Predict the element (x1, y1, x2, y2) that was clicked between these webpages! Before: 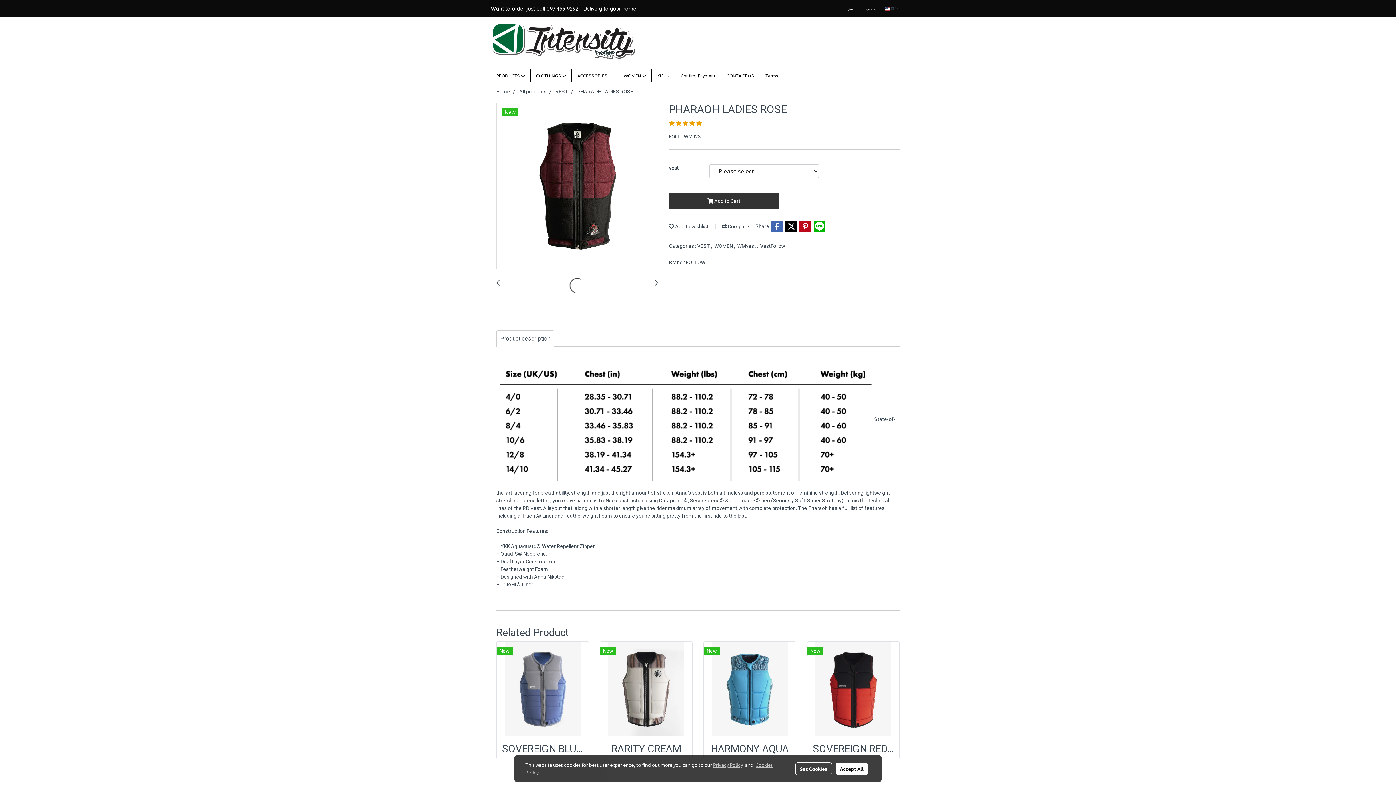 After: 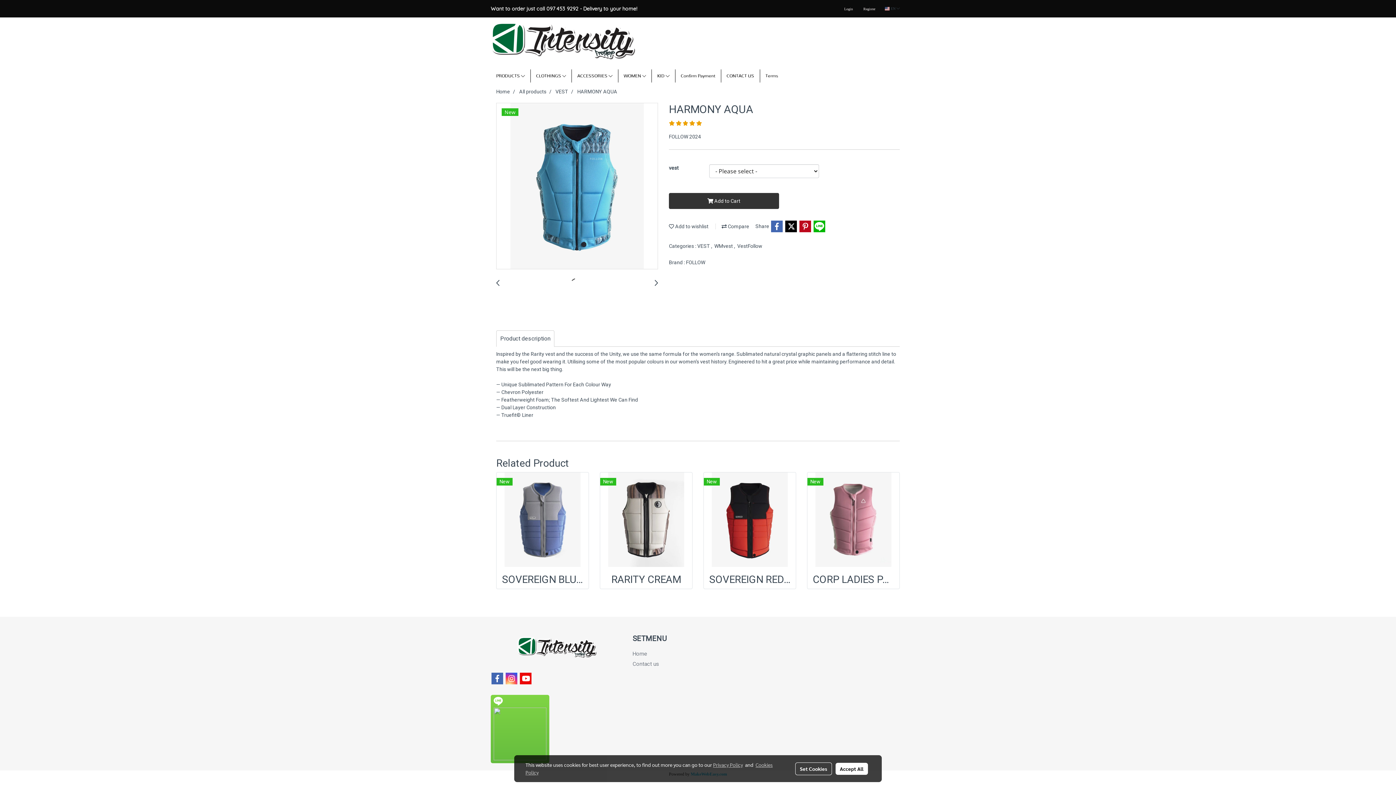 Action: bbox: (712, 686, 787, 692)